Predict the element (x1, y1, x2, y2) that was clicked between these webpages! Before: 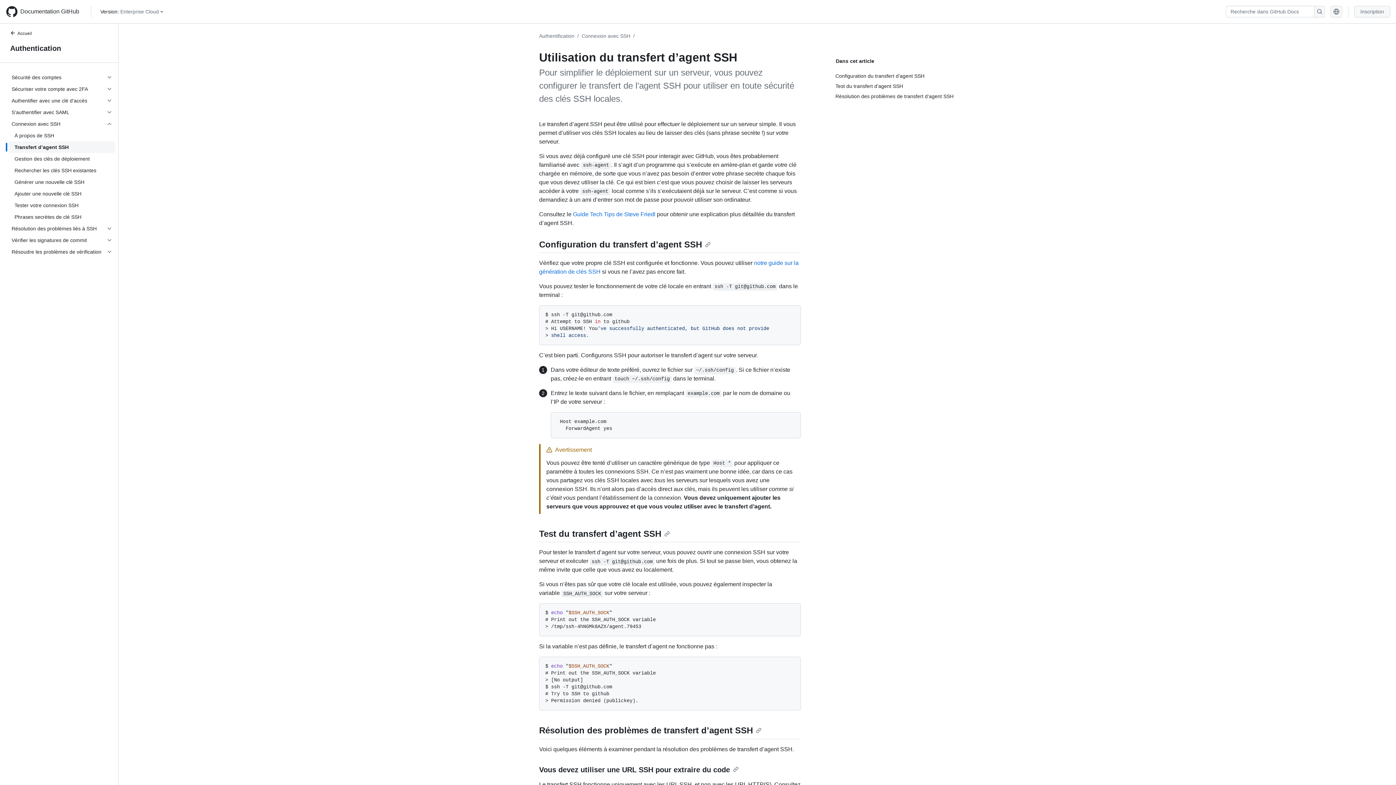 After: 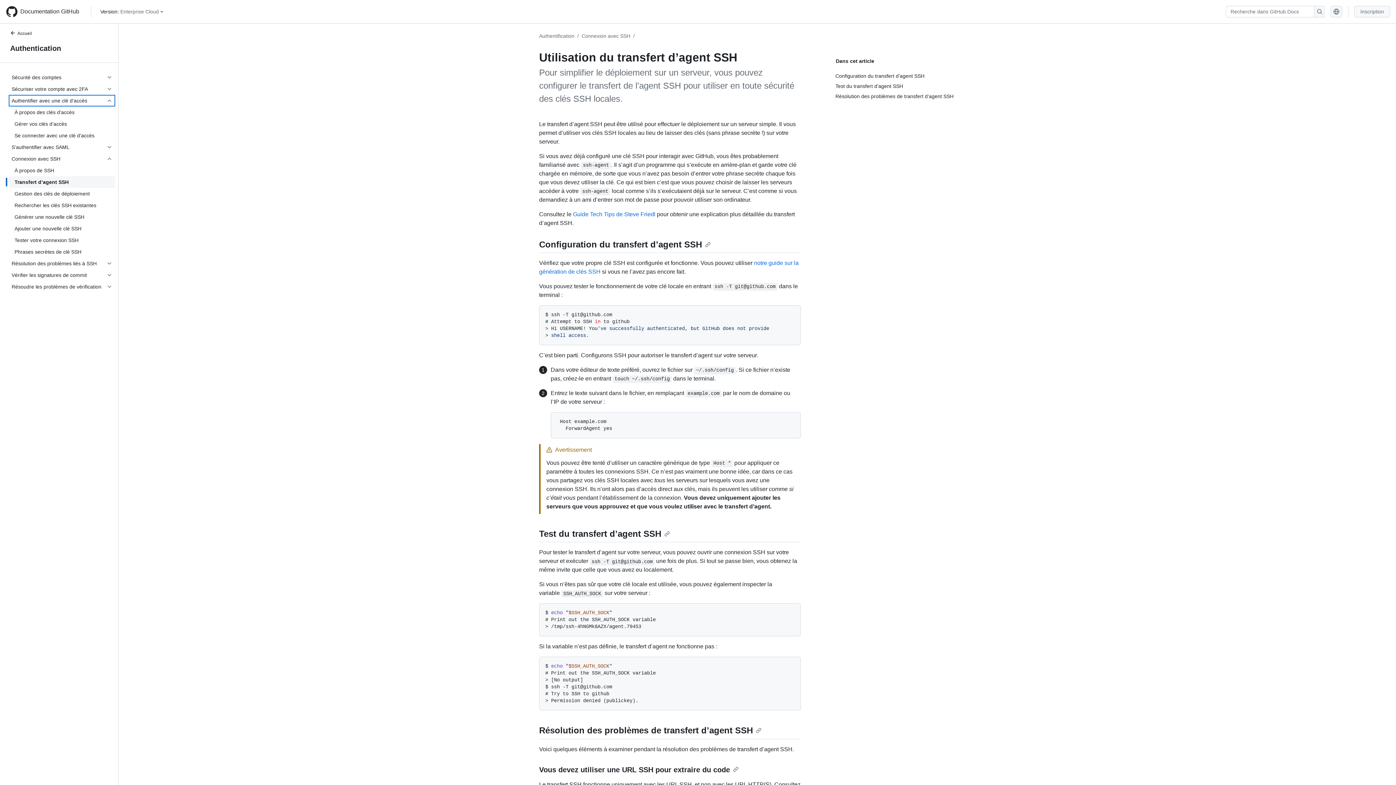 Action: label: Authentifier avec une clé d'accès bbox: (8, 94, 115, 106)